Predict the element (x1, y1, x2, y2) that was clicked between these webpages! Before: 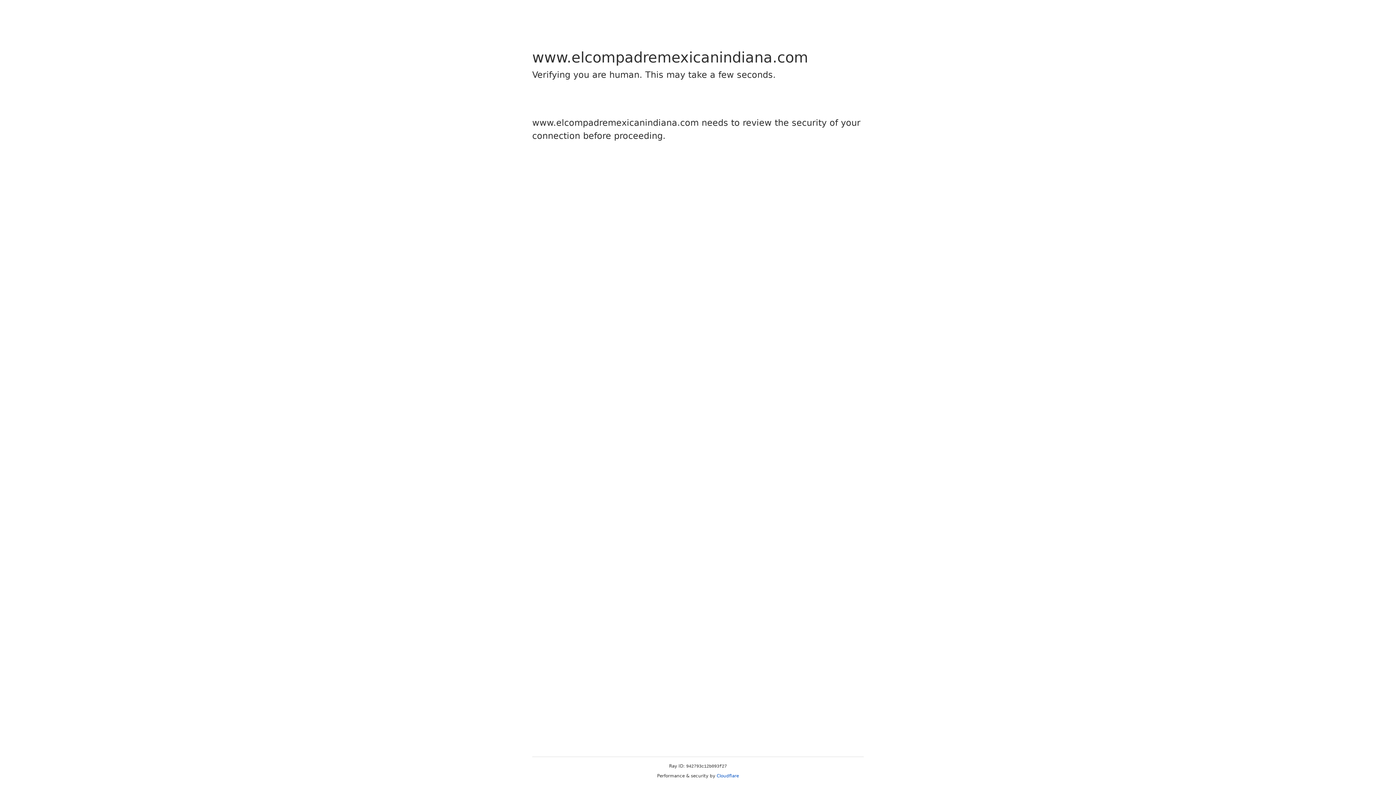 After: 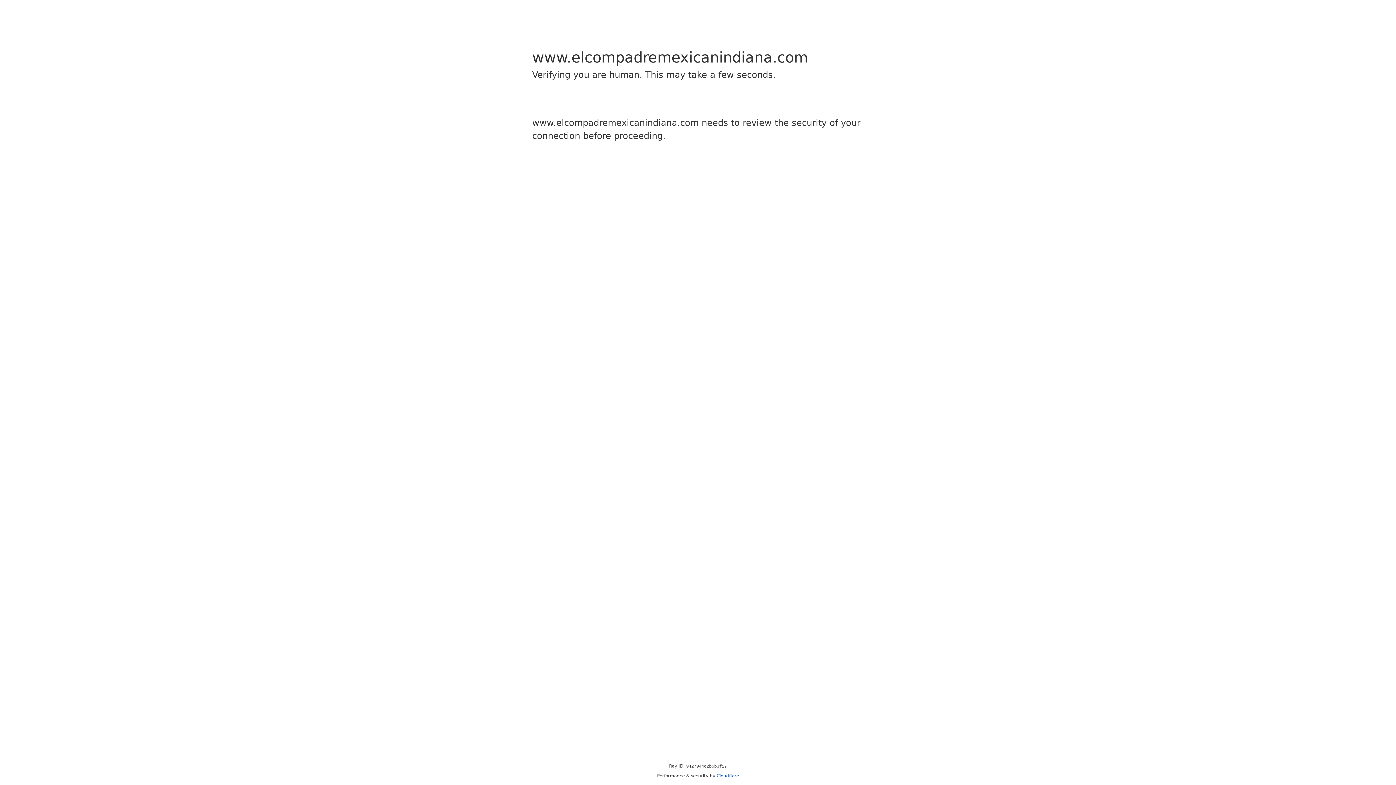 Action: label: Cloudflare bbox: (716, 773, 739, 778)